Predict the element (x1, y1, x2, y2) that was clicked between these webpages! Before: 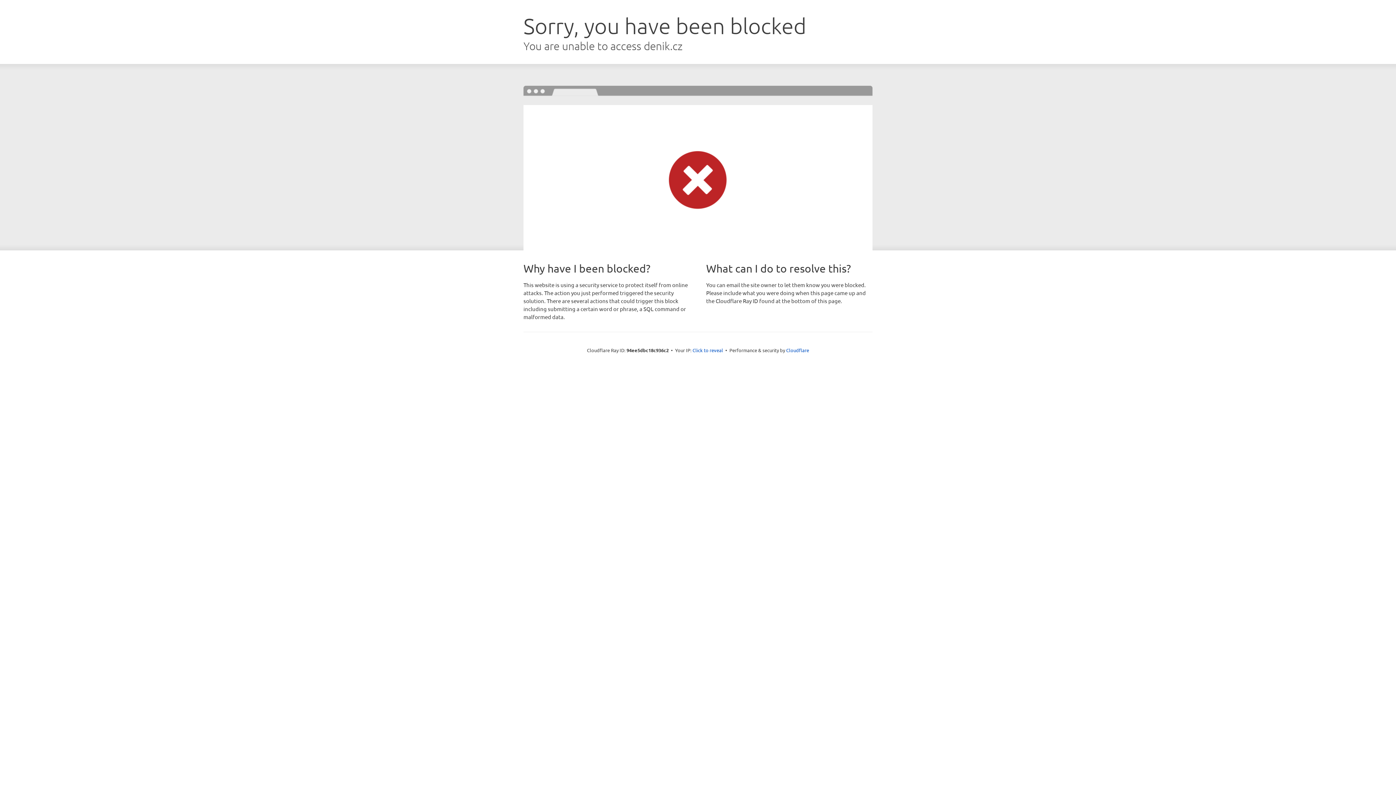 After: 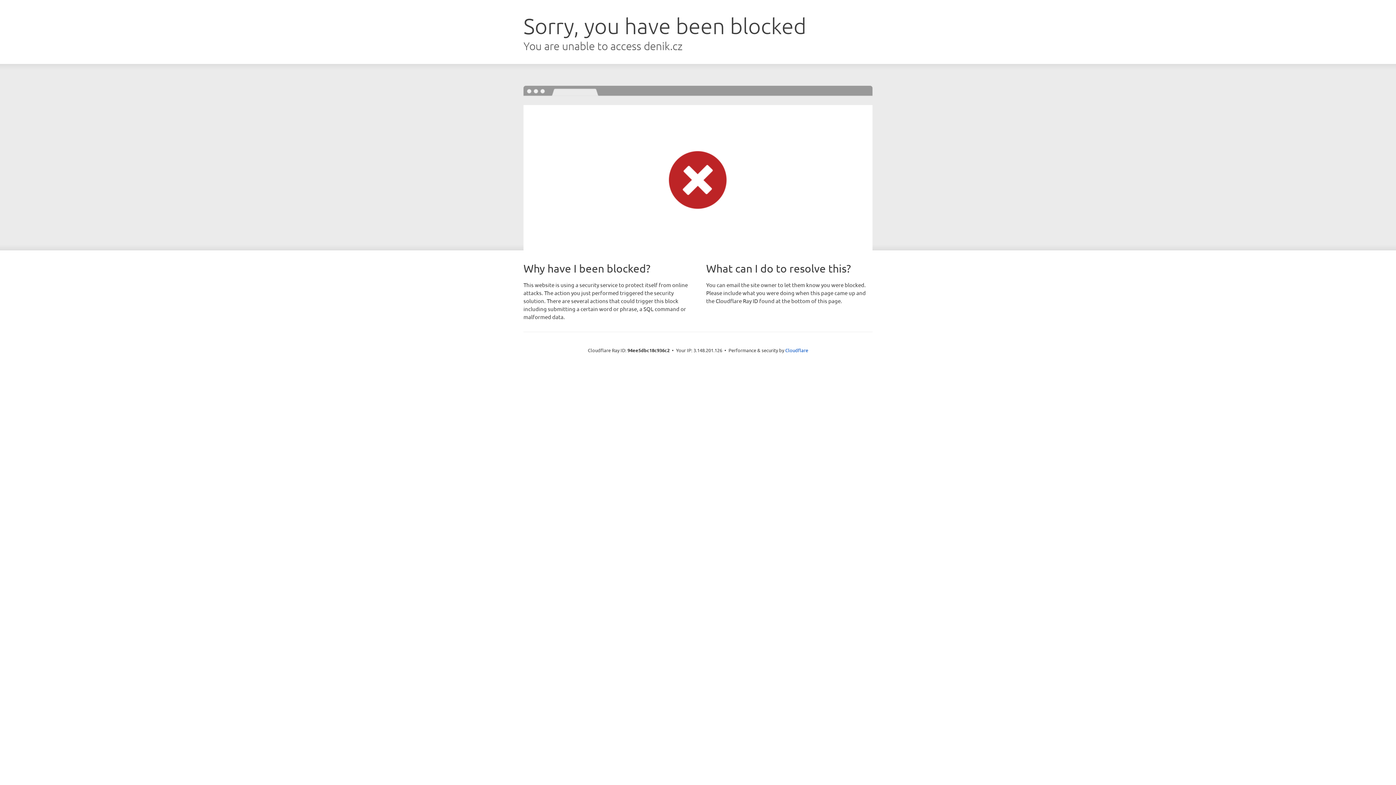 Action: bbox: (692, 346, 723, 353) label: Click to reveal